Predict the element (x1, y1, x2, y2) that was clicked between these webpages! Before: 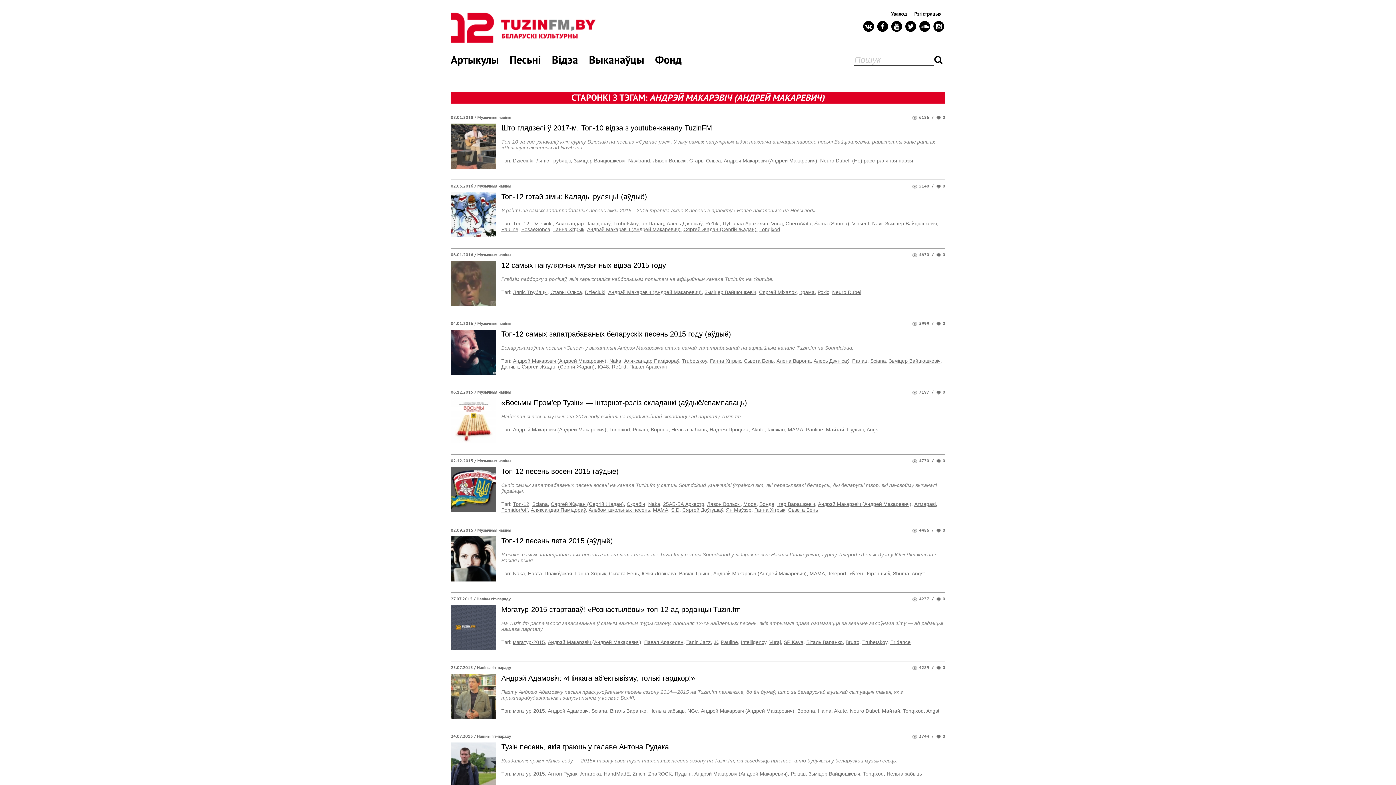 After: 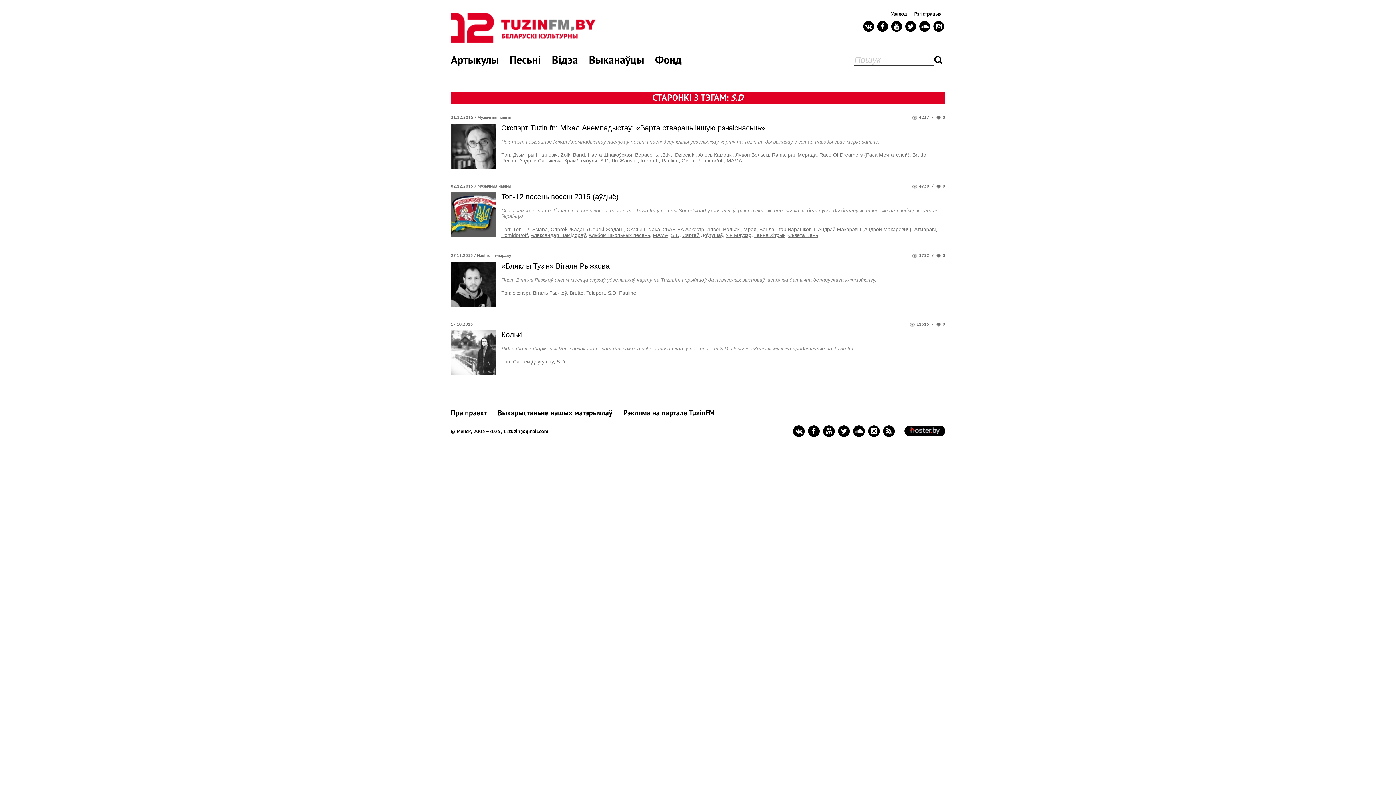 Action: bbox: (671, 507, 679, 513) label: S.D